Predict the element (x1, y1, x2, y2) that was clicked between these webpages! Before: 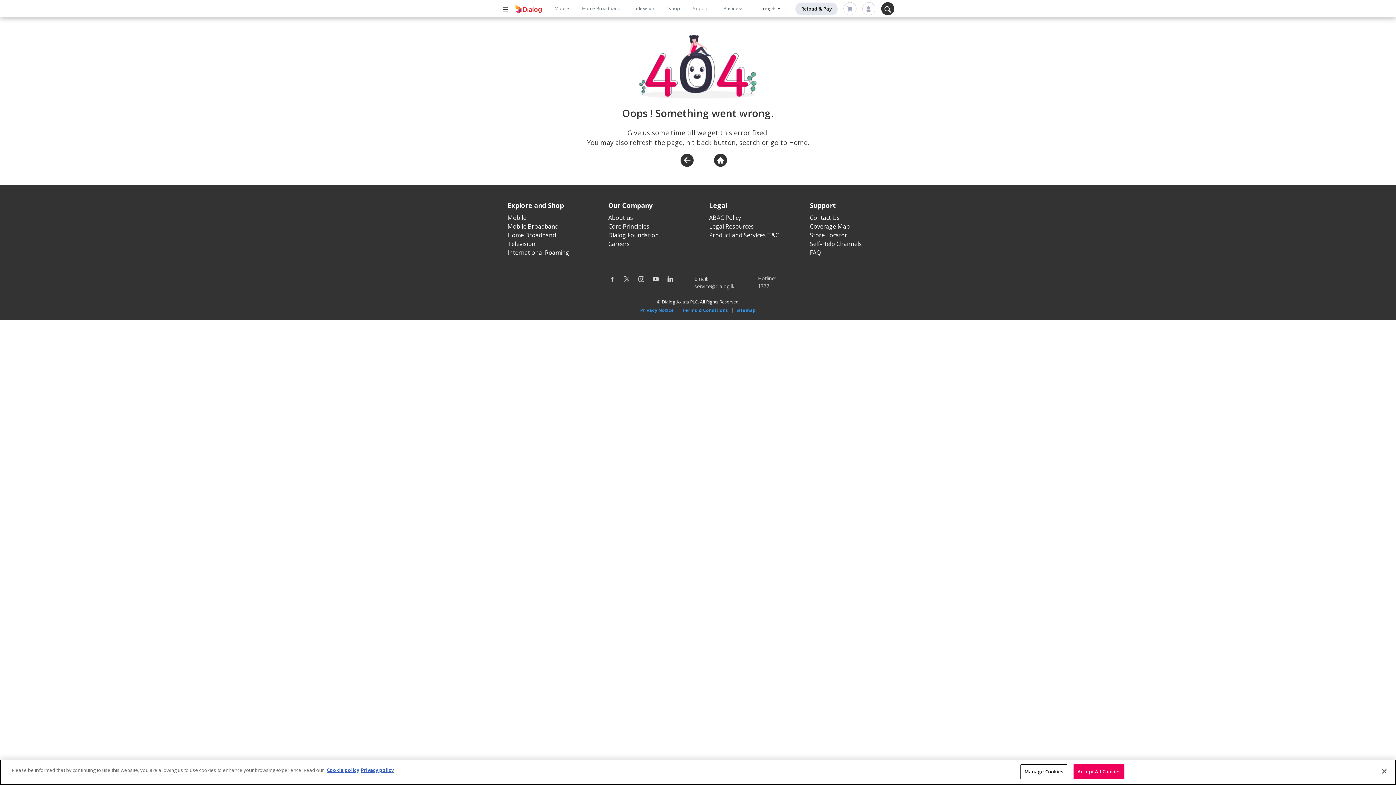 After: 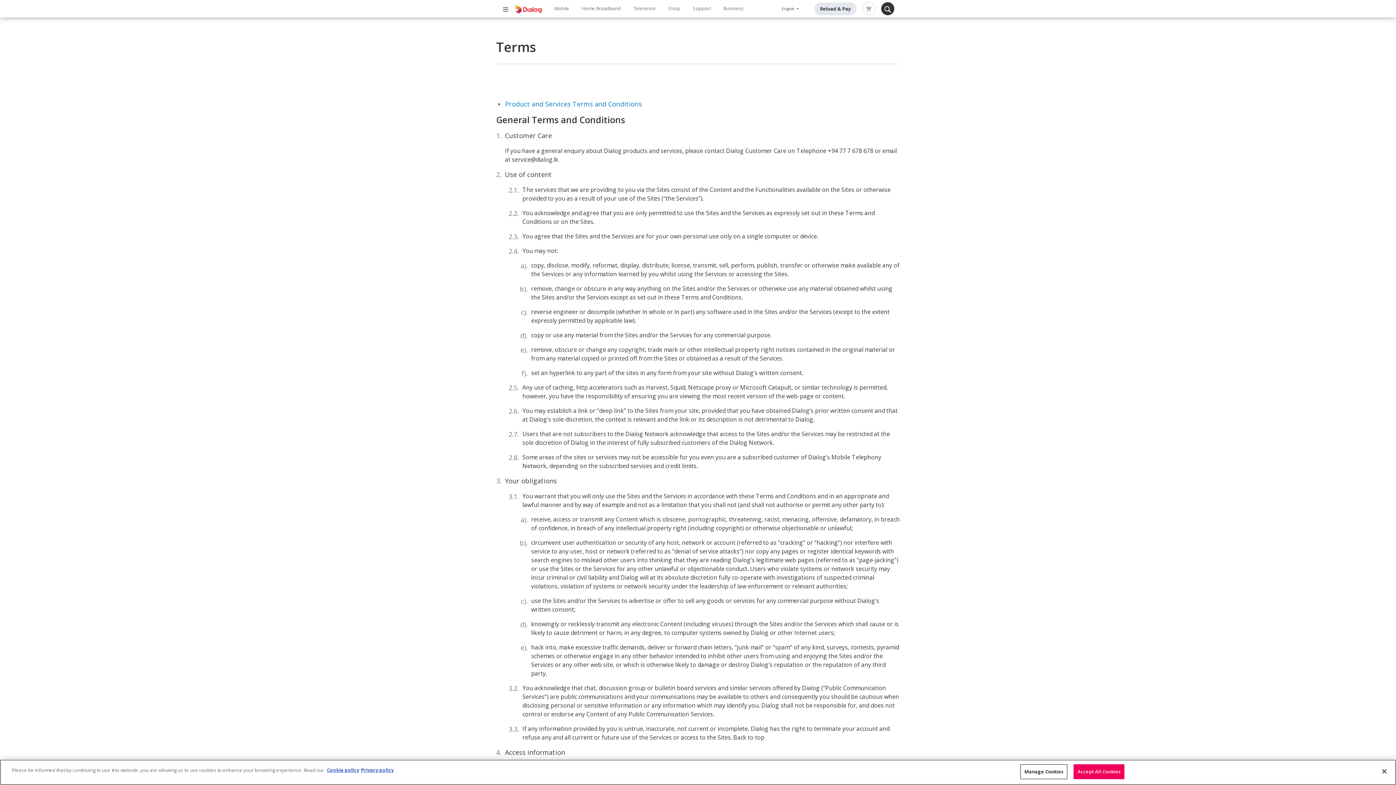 Action: label: Terms & Conditions bbox: (682, 307, 728, 313)